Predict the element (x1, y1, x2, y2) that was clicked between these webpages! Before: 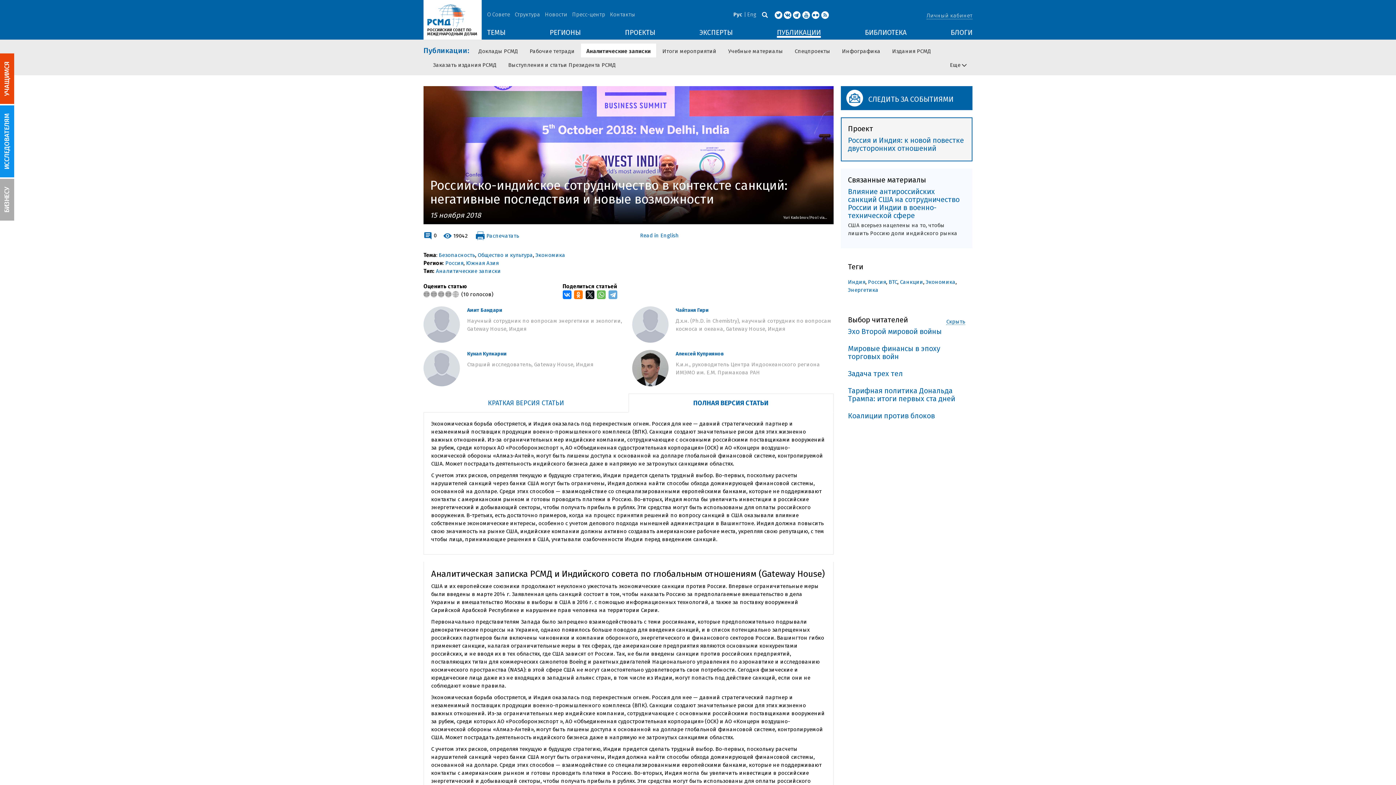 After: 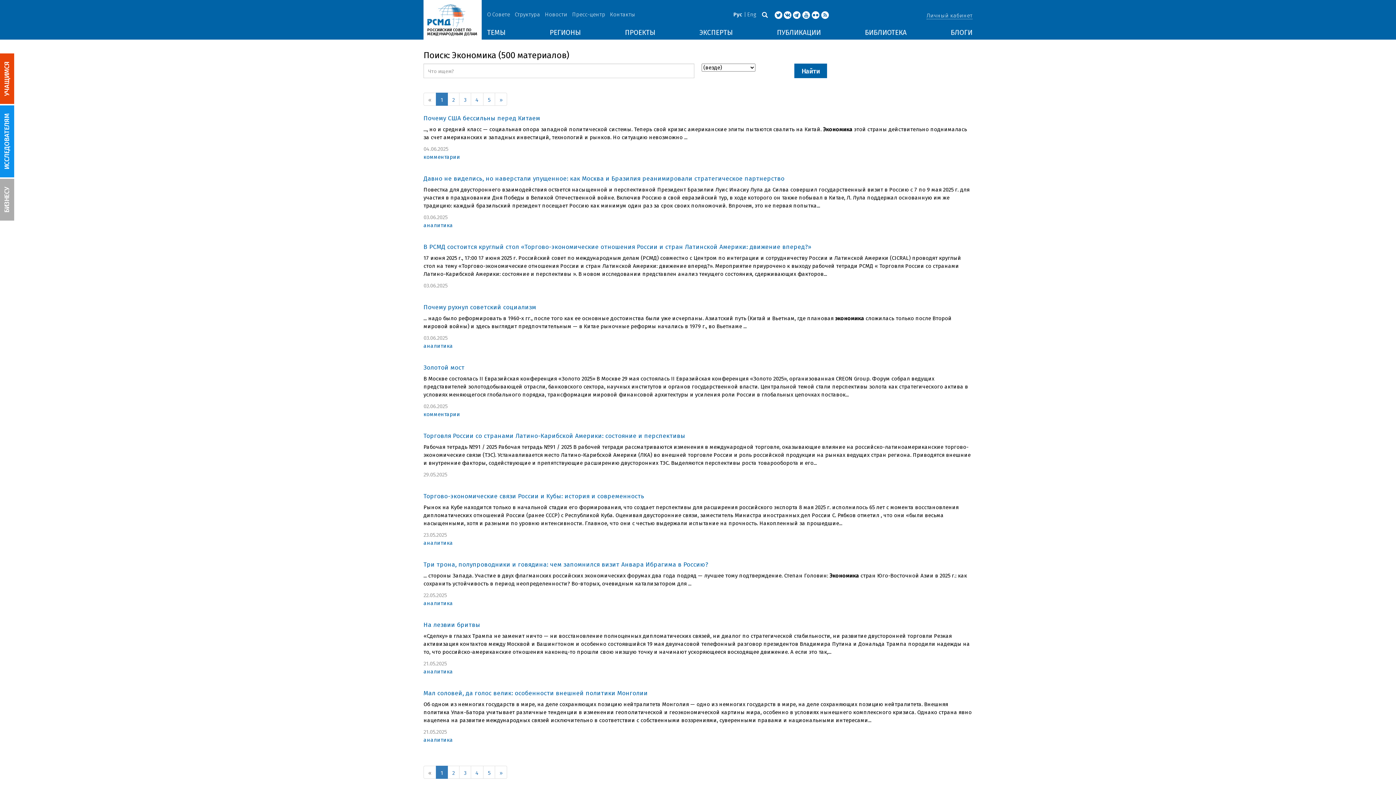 Action: label: Экономика bbox: (926, 278, 955, 285)